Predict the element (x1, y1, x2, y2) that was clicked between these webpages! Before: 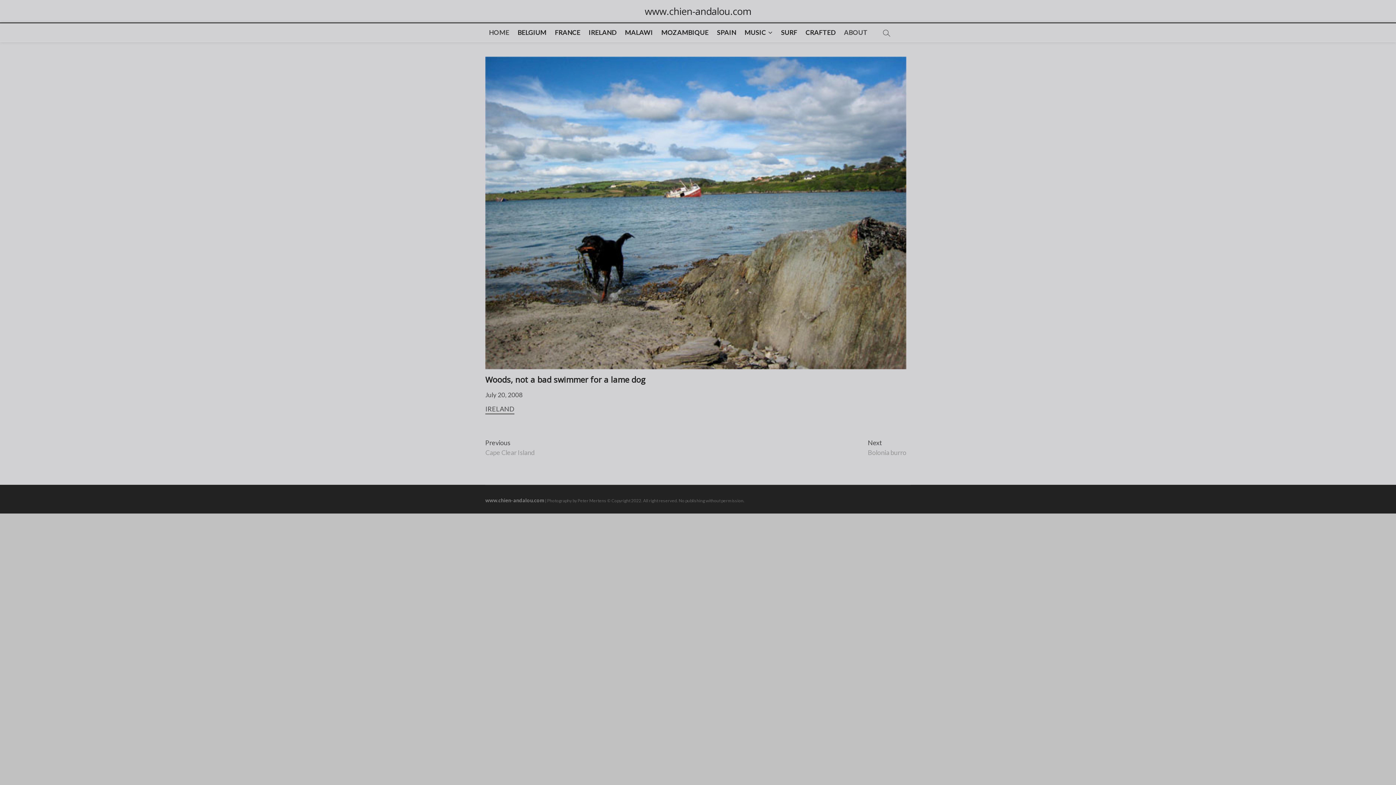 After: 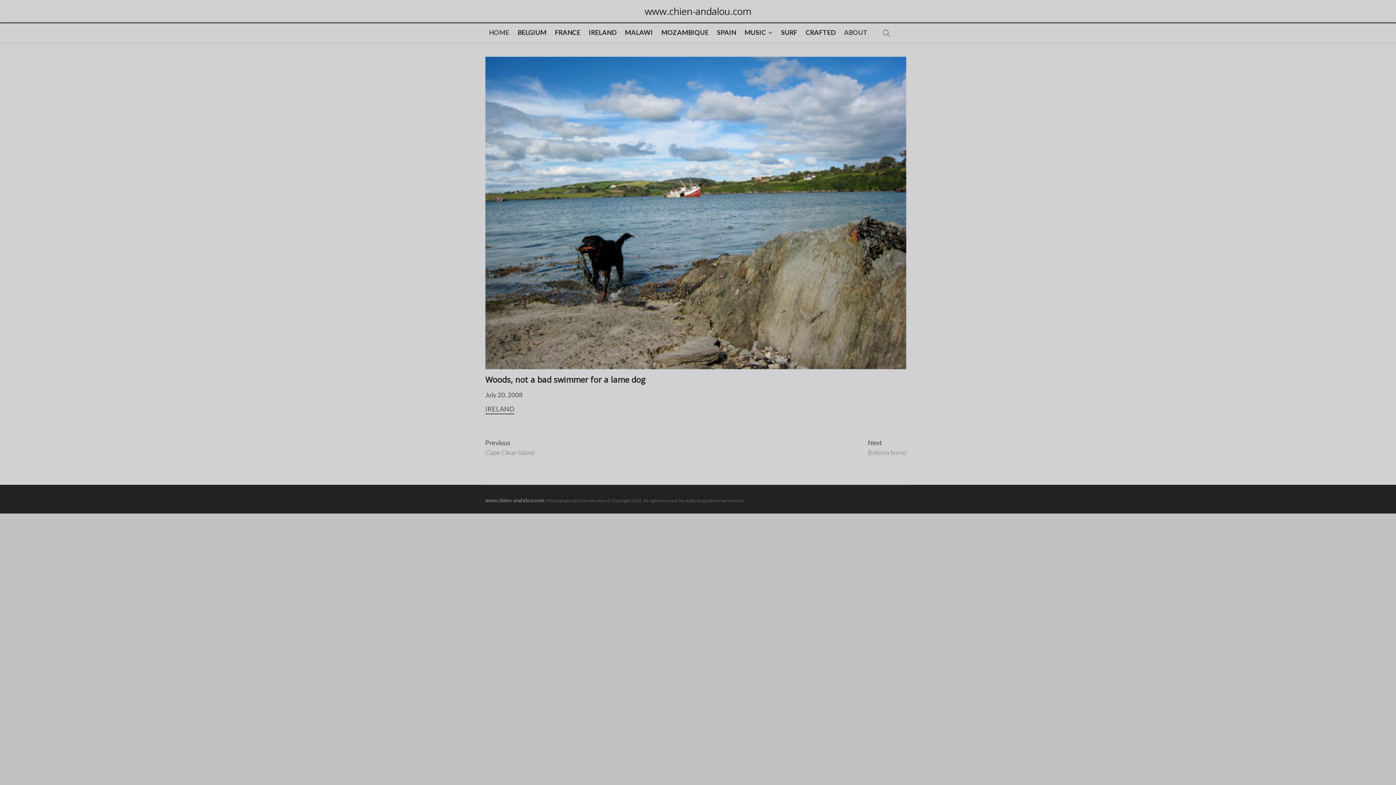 Action: bbox: (485, 391, 522, 398) label: July 20, 2008